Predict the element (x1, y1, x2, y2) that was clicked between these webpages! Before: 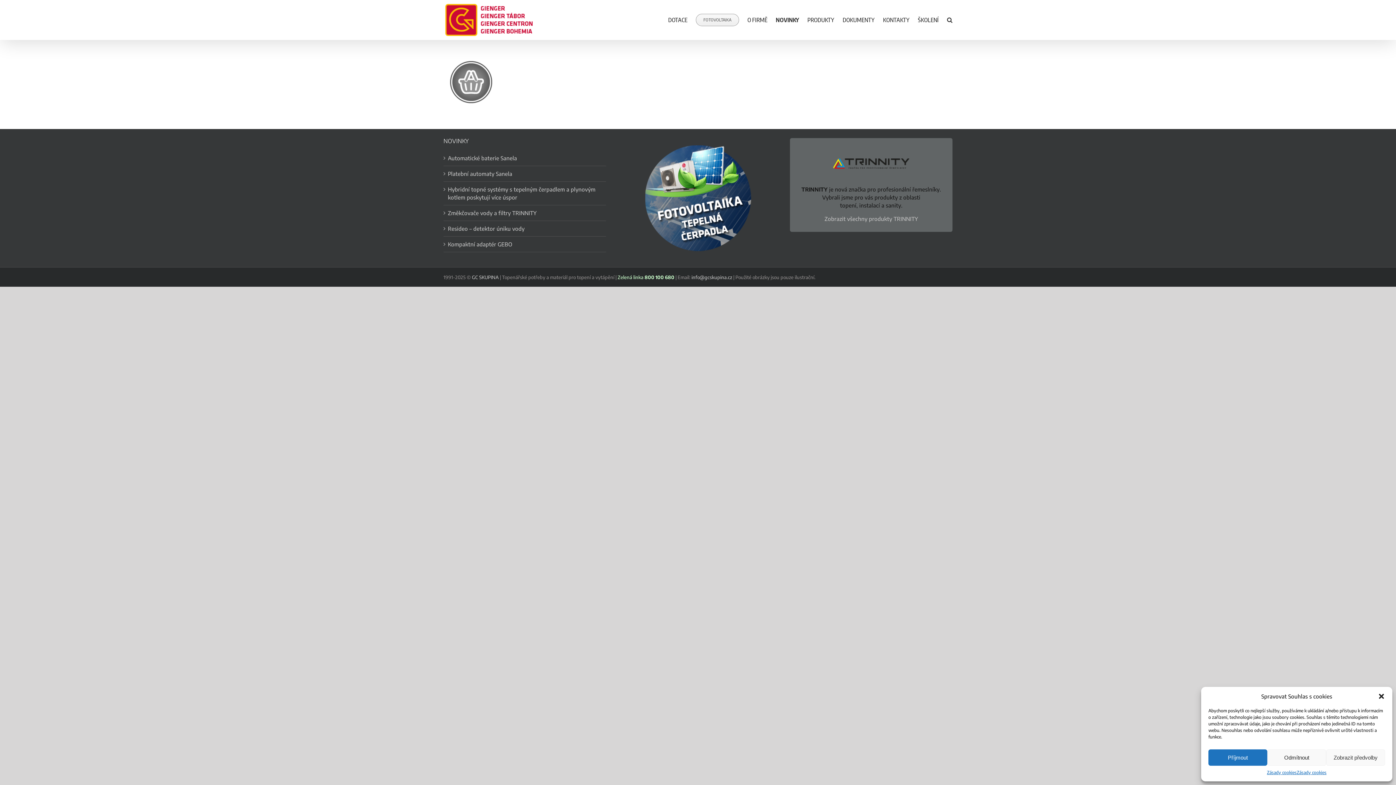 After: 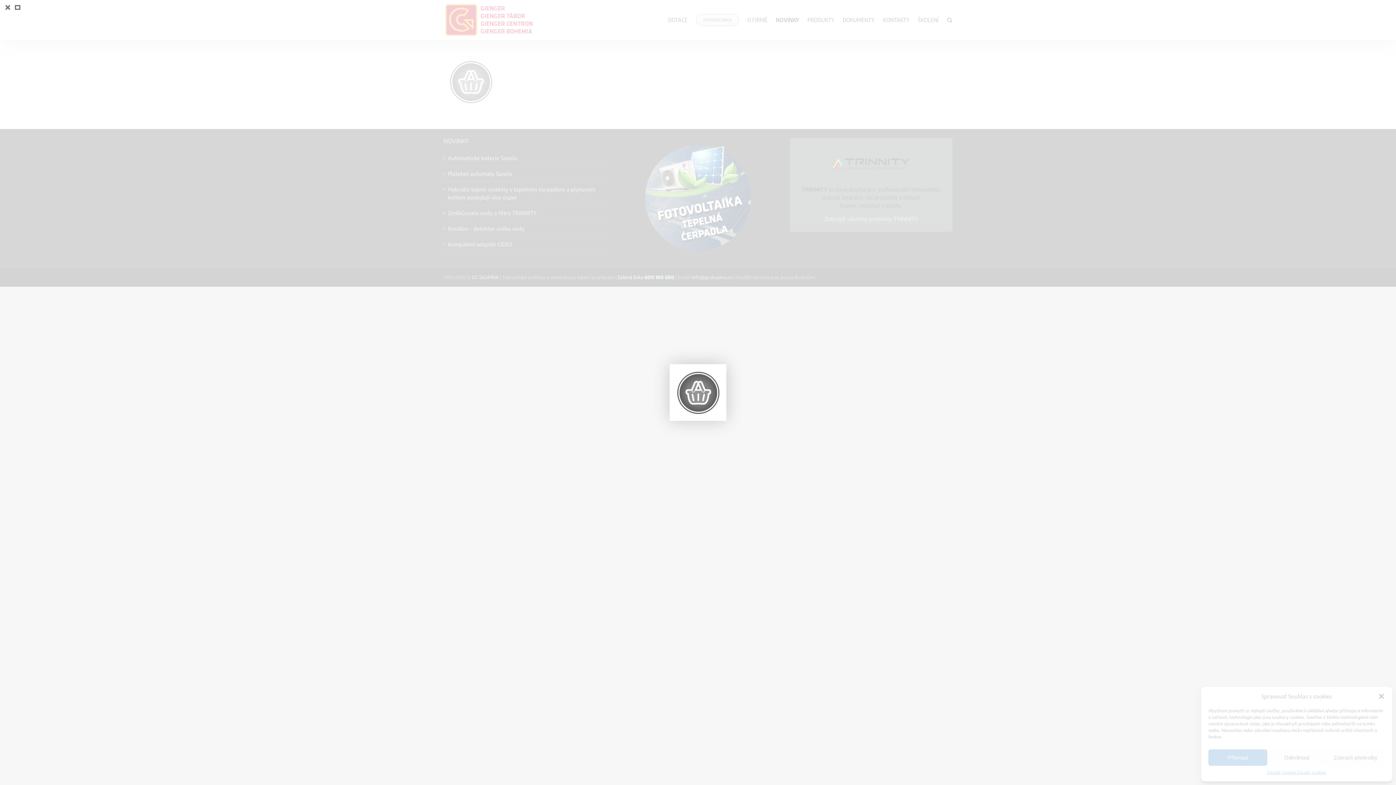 Action: bbox: (443, 55, 498, 61)